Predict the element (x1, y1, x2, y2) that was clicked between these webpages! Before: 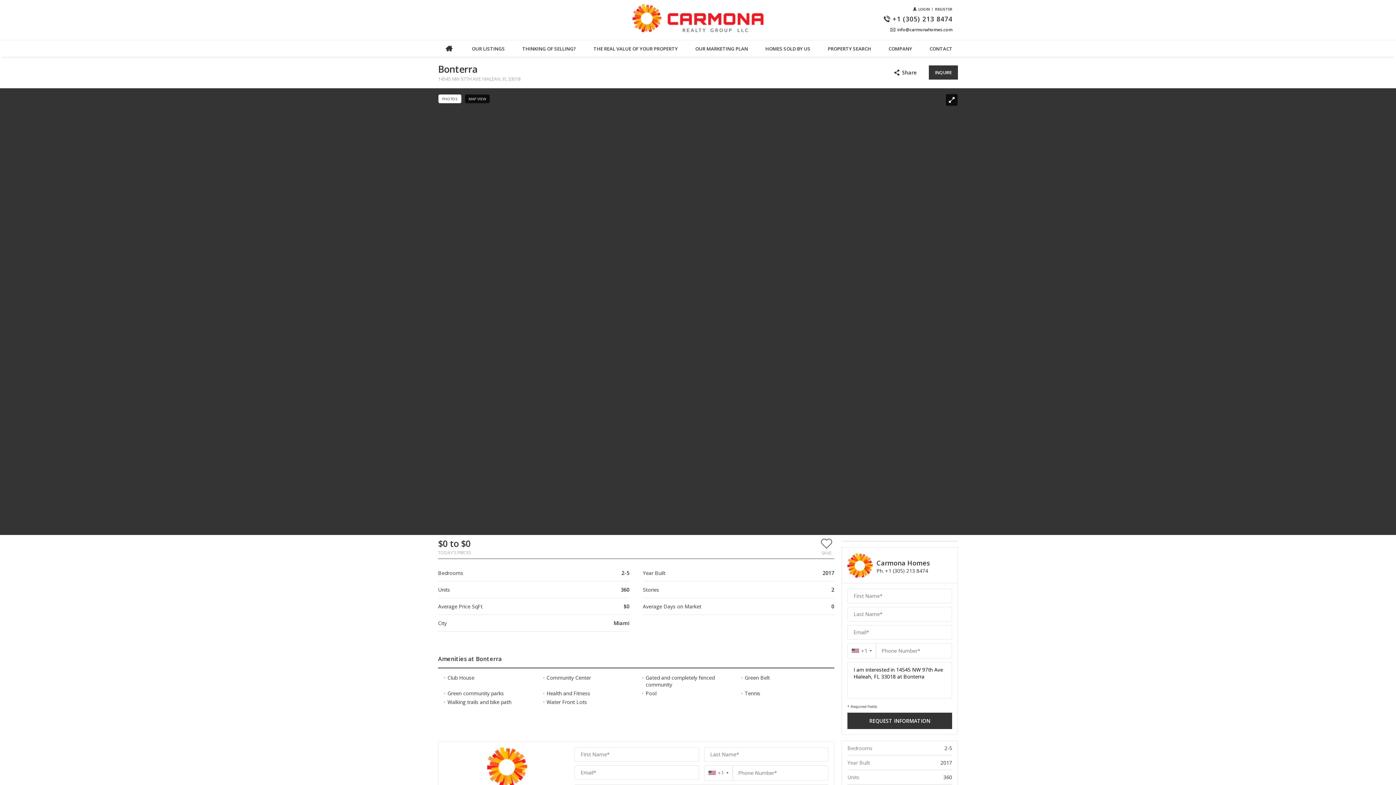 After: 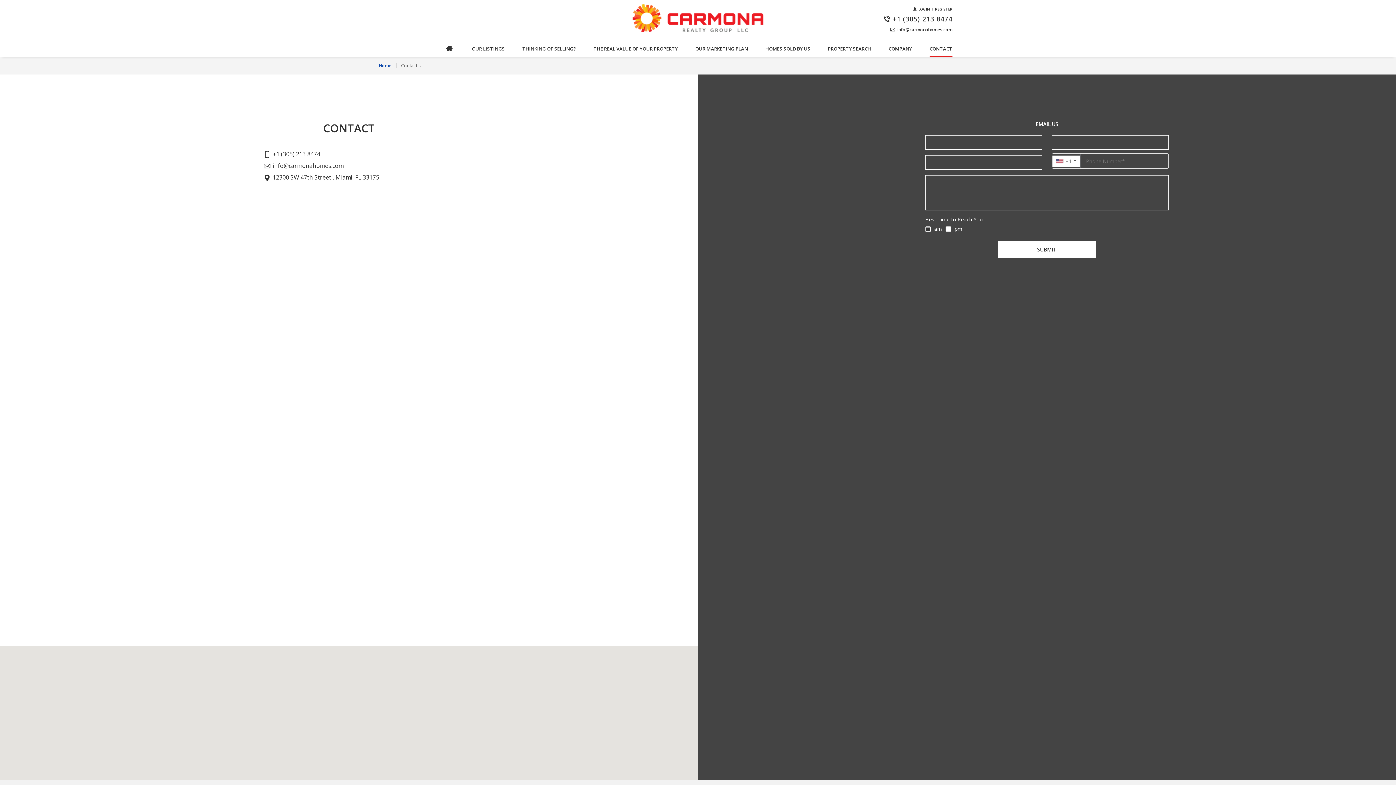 Action: label: CONTACT bbox: (929, 40, 952, 56)